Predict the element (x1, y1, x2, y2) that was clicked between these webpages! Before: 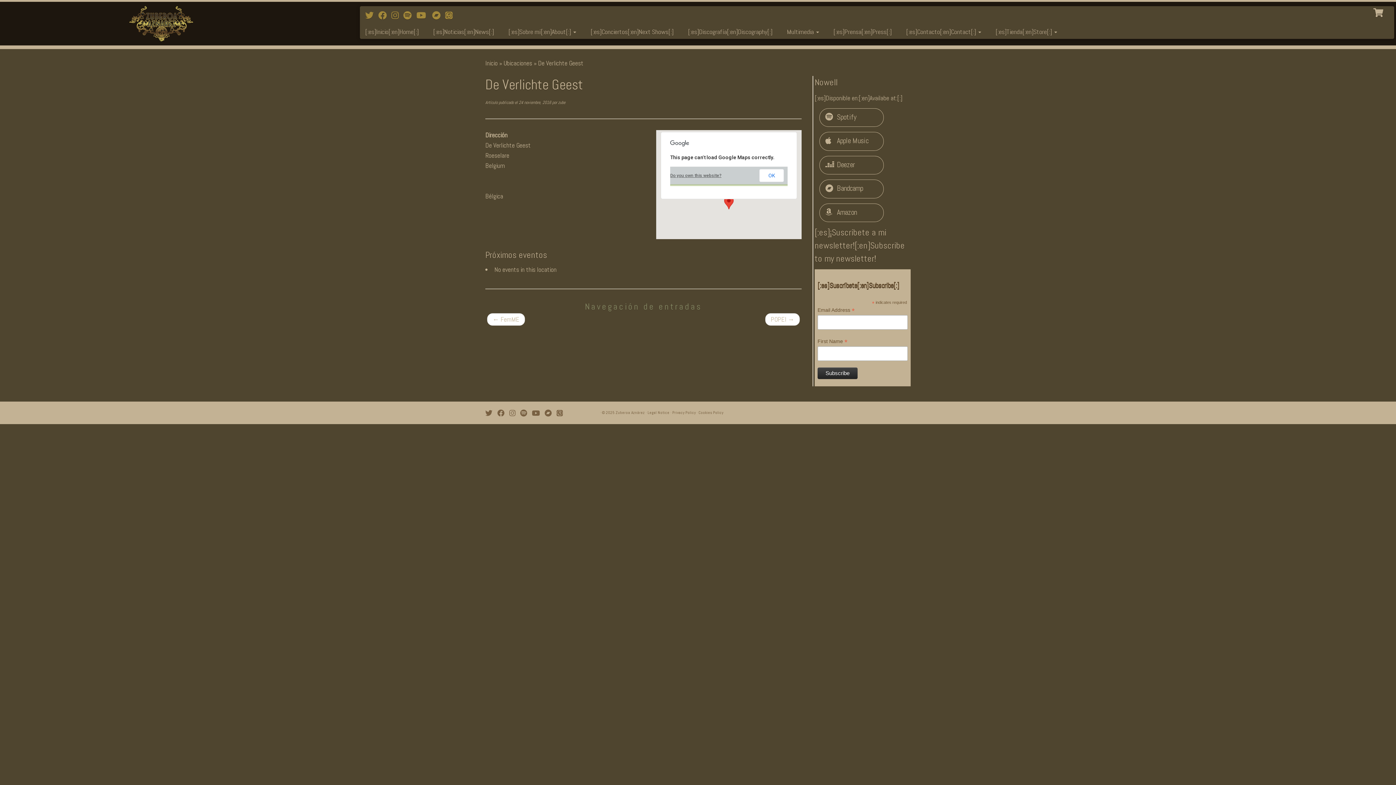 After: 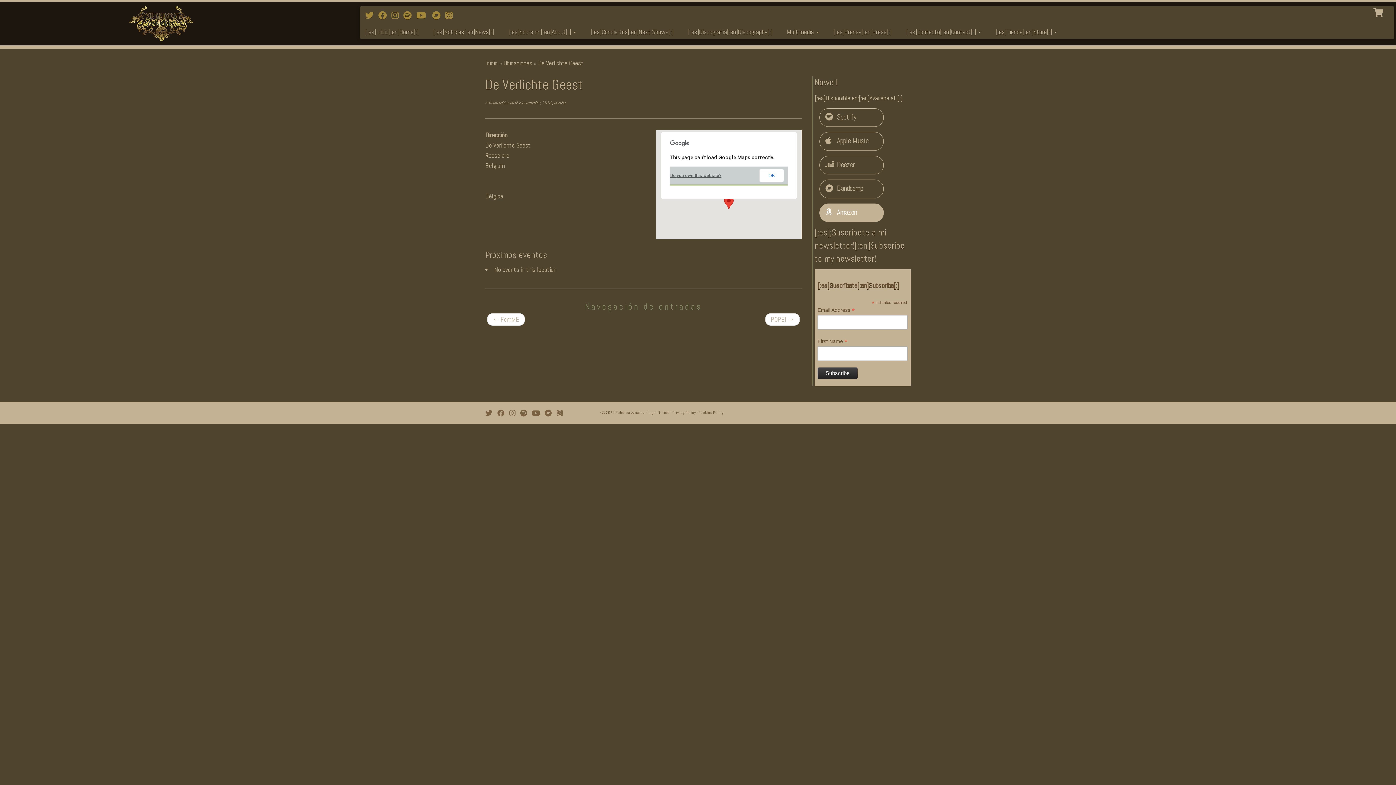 Action: label:  Amazon bbox: (819, 203, 884, 222)